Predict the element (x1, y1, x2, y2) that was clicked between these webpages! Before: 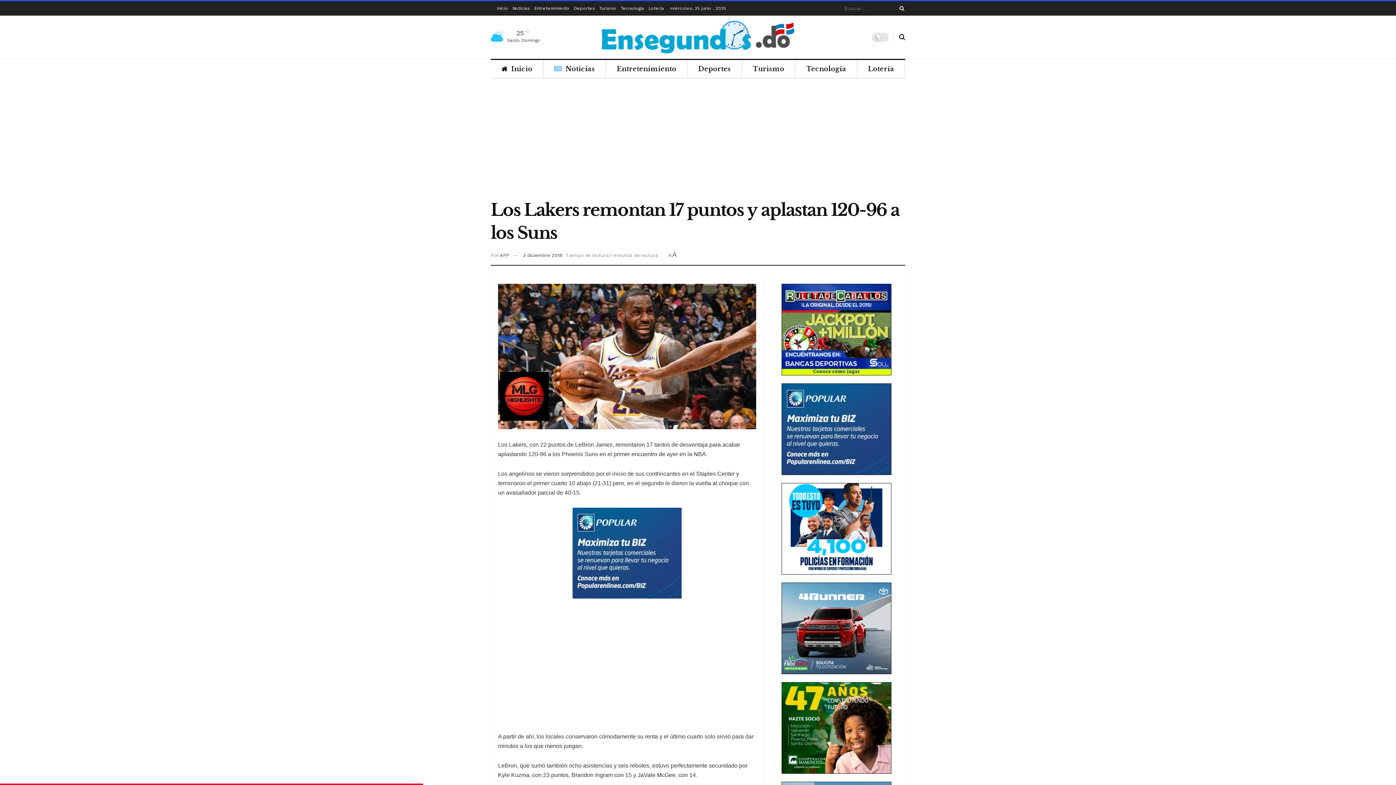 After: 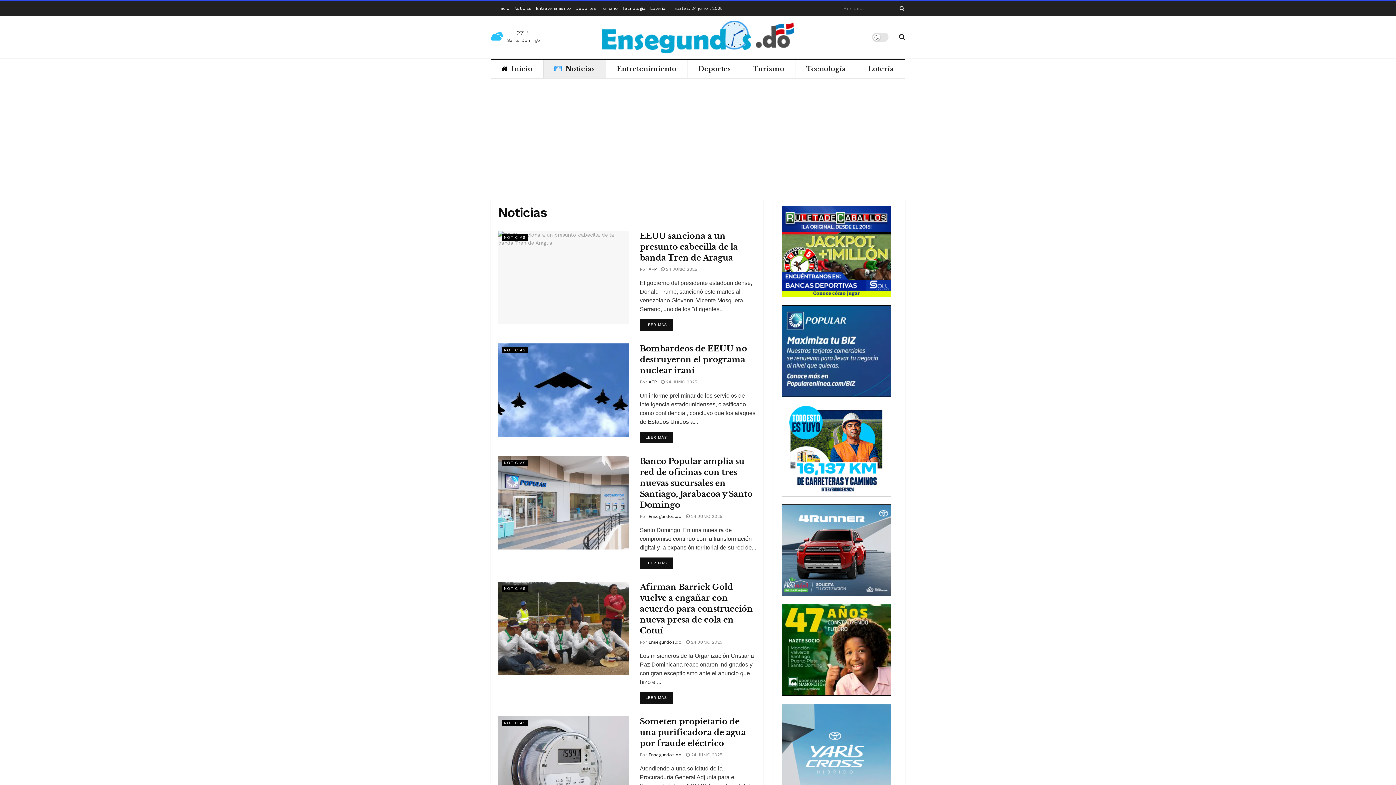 Action: label: Noticias bbox: (543, 60, 605, 78)